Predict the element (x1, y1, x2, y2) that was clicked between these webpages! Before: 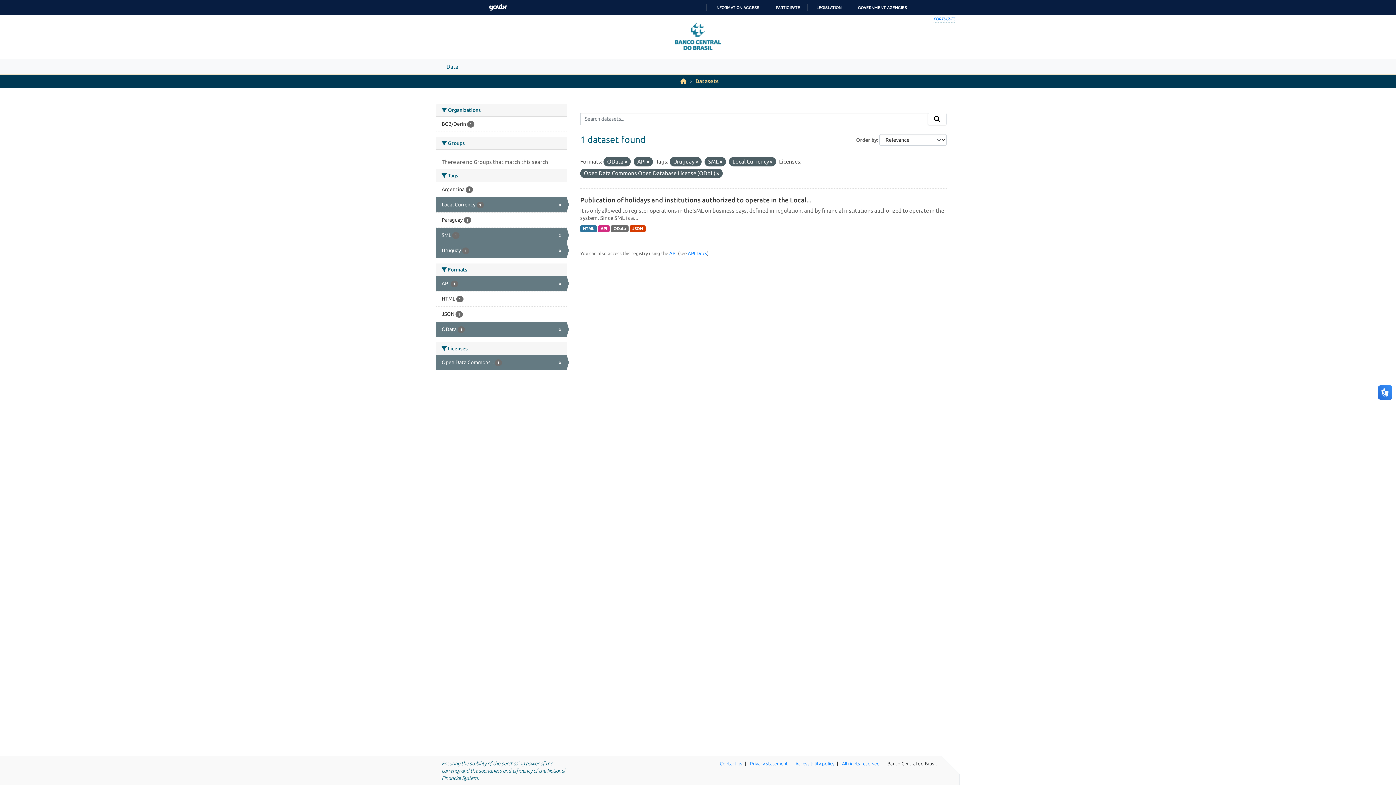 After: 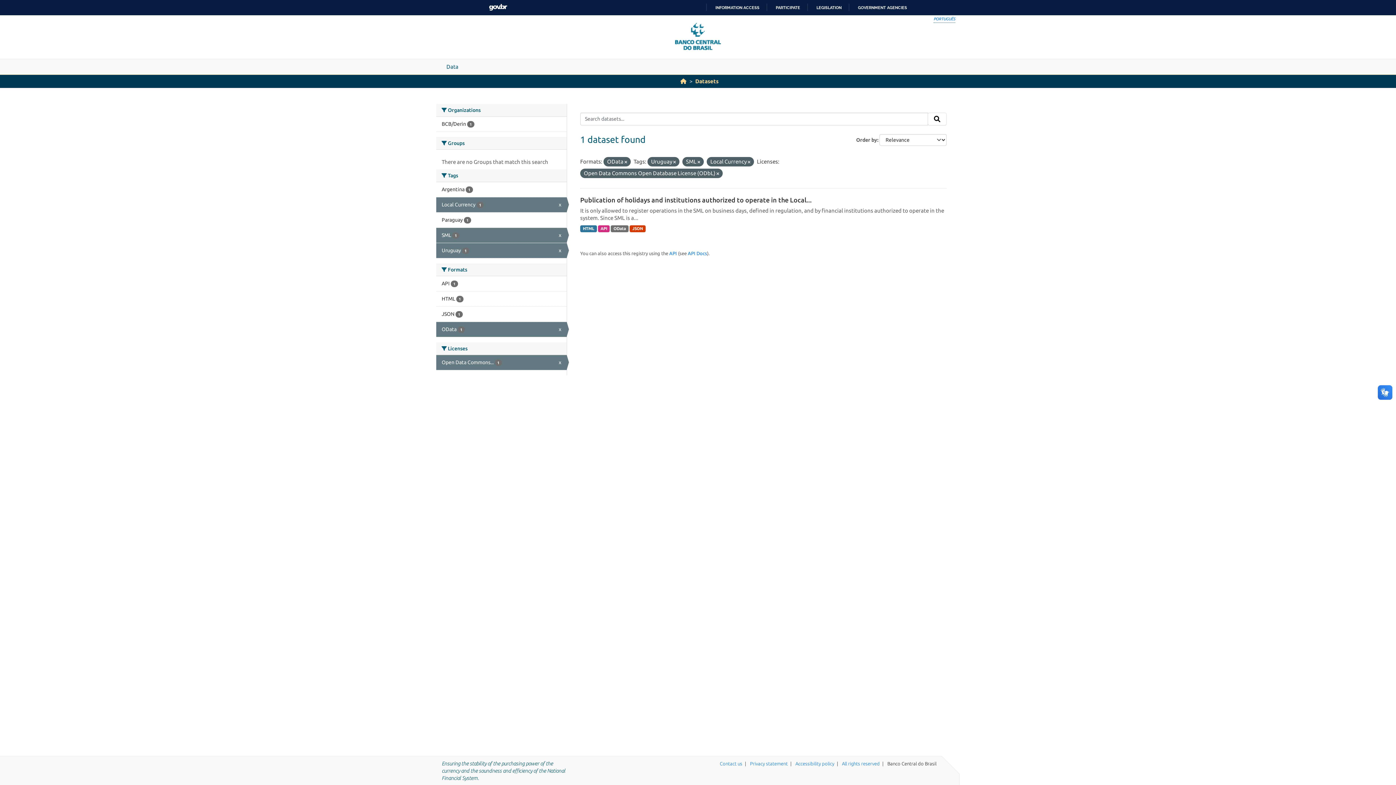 Action: bbox: (646, 159, 649, 164)